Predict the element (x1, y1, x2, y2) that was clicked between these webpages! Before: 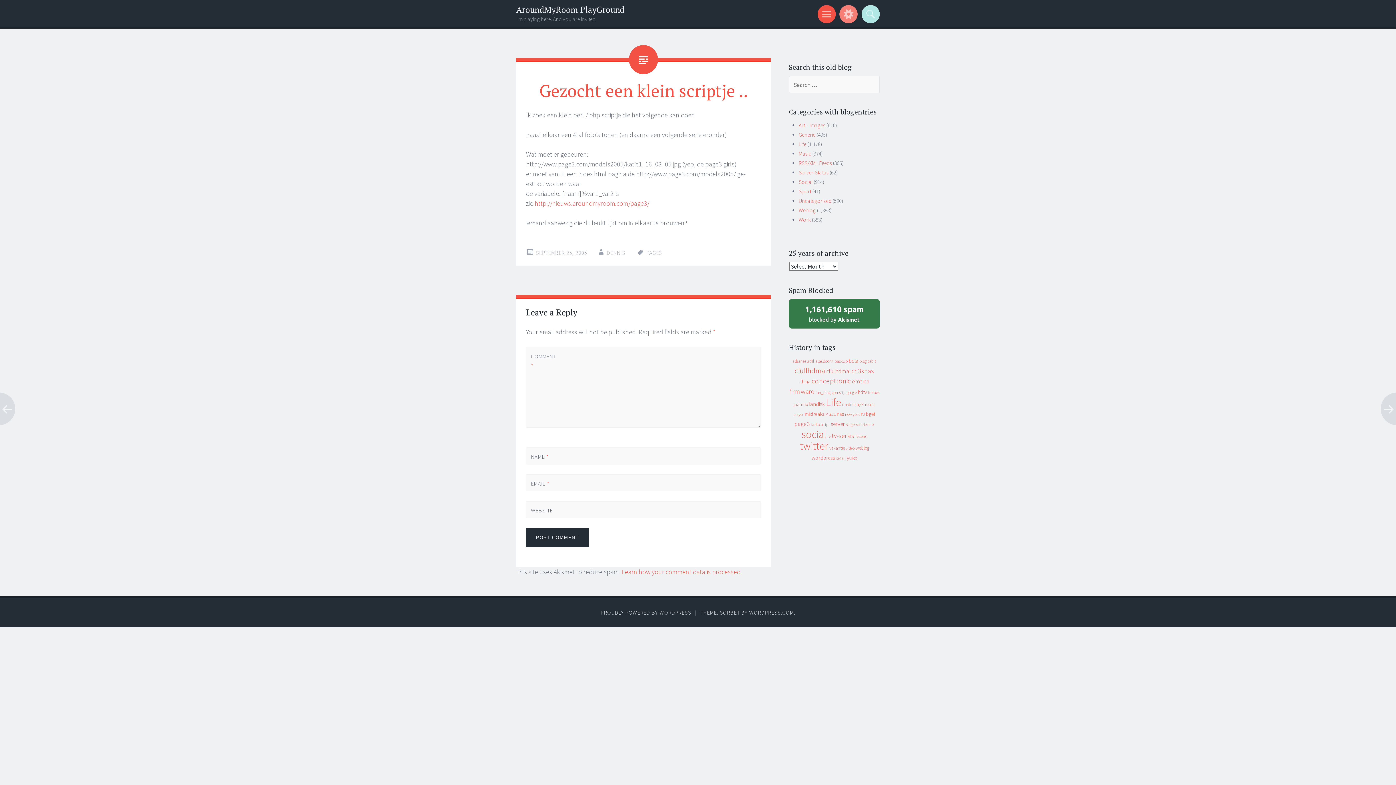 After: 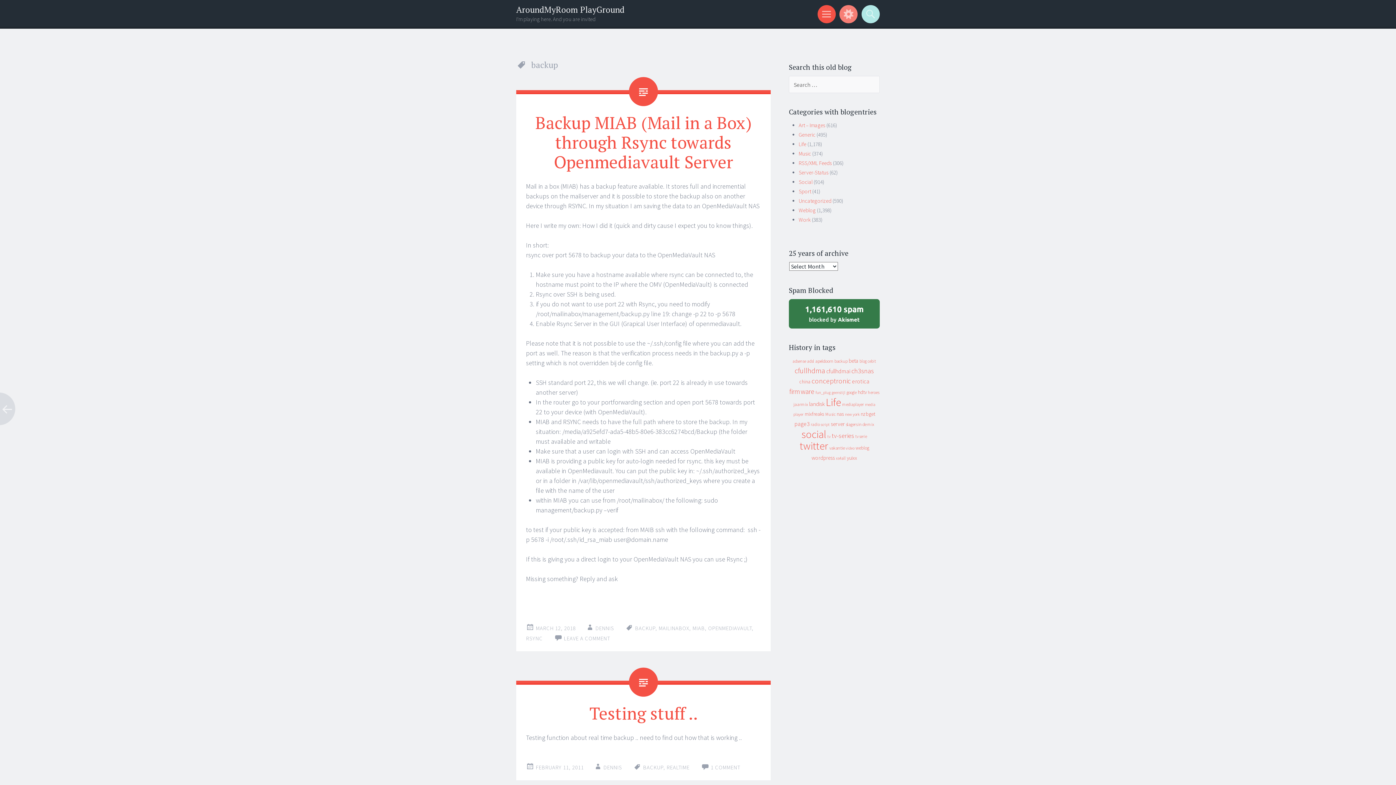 Action: label: backup (11 items) bbox: (834, 358, 847, 364)